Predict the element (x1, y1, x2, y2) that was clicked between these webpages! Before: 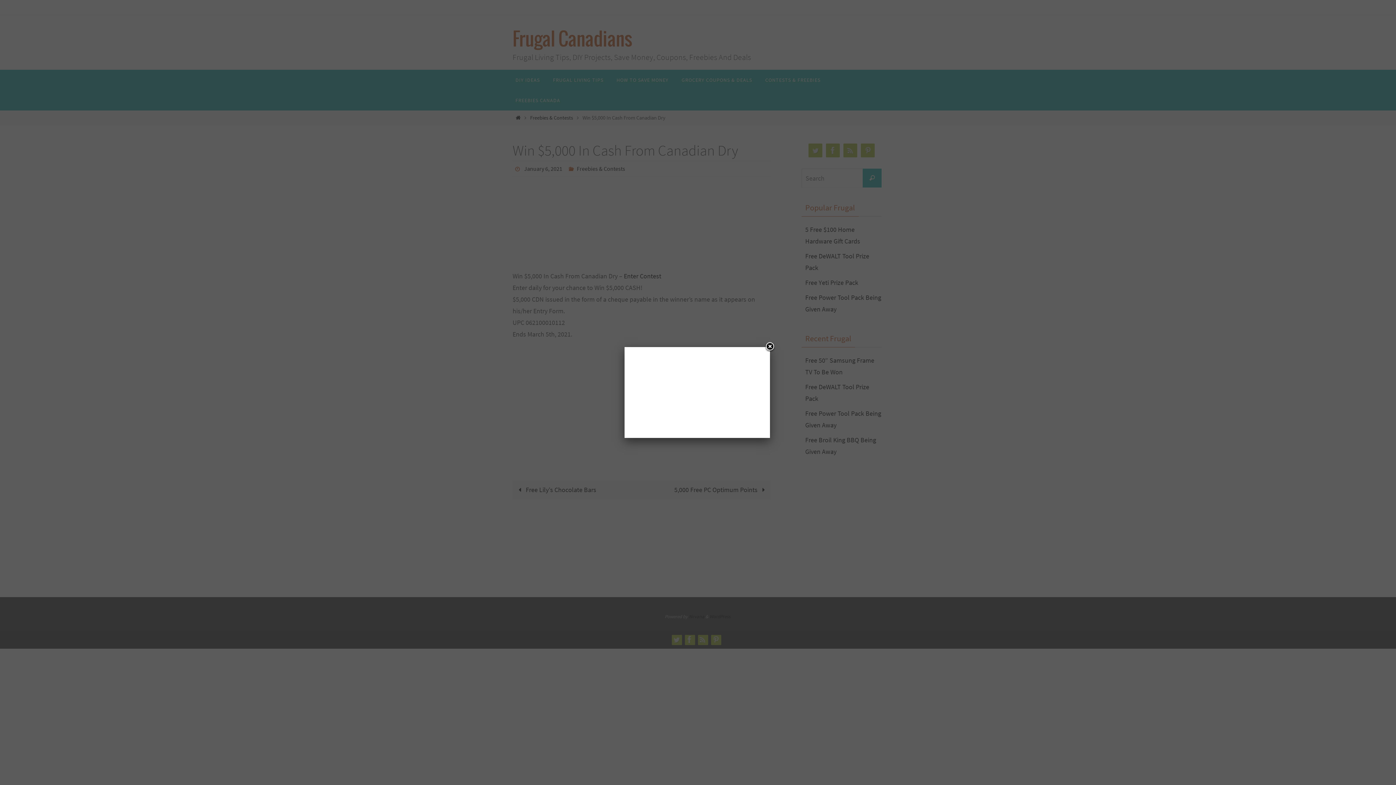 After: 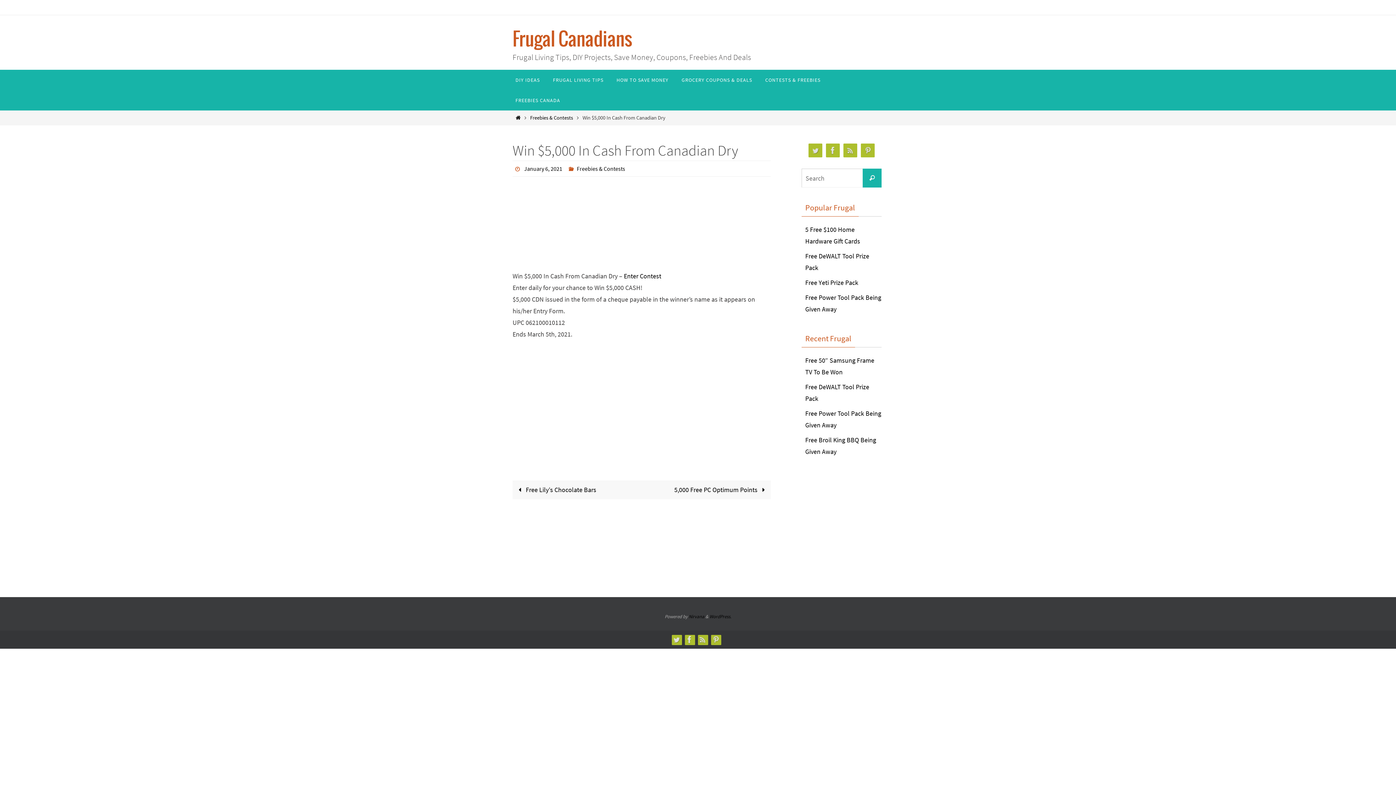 Action: label: Close bbox: (764, 341, 775, 352)